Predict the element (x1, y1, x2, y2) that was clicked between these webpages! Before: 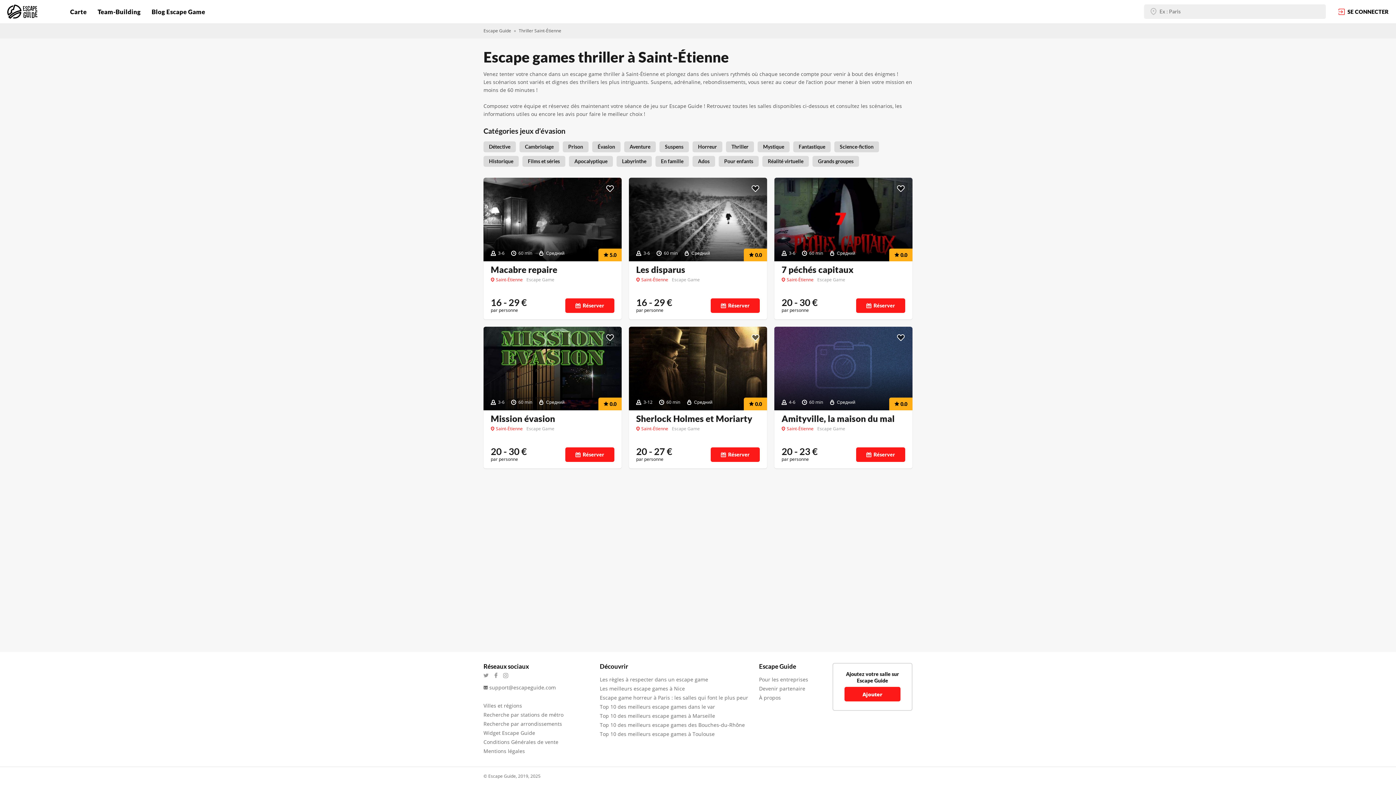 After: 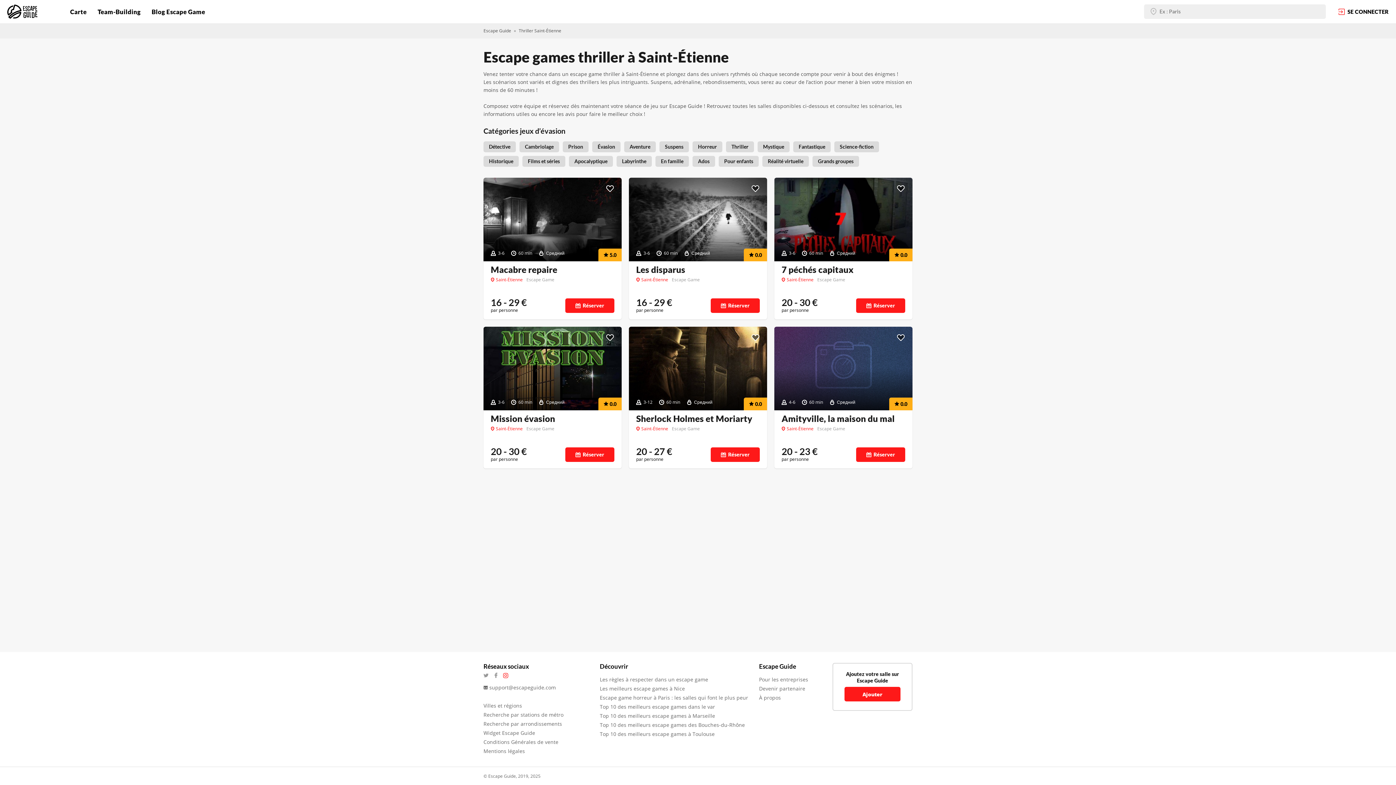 Action: bbox: (503, 673, 513, 678)